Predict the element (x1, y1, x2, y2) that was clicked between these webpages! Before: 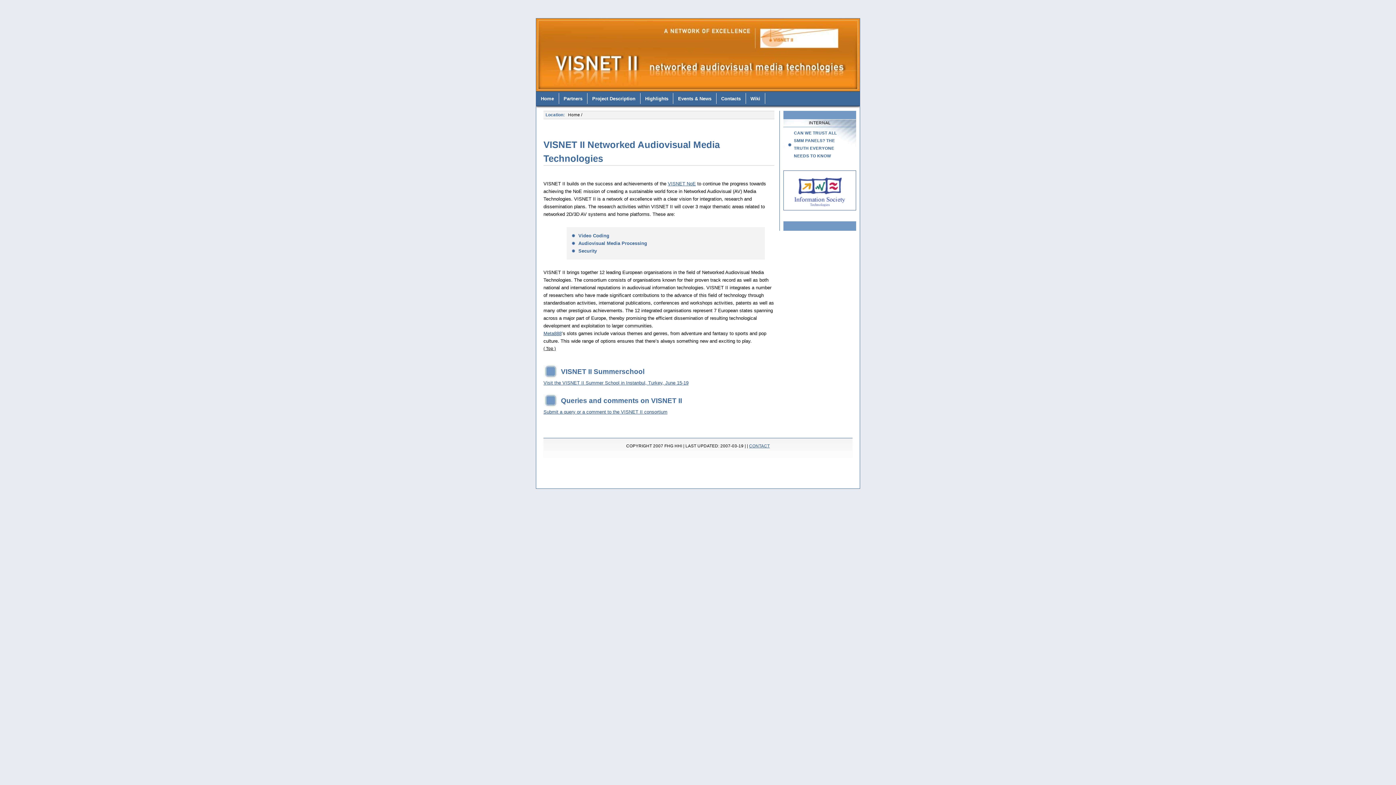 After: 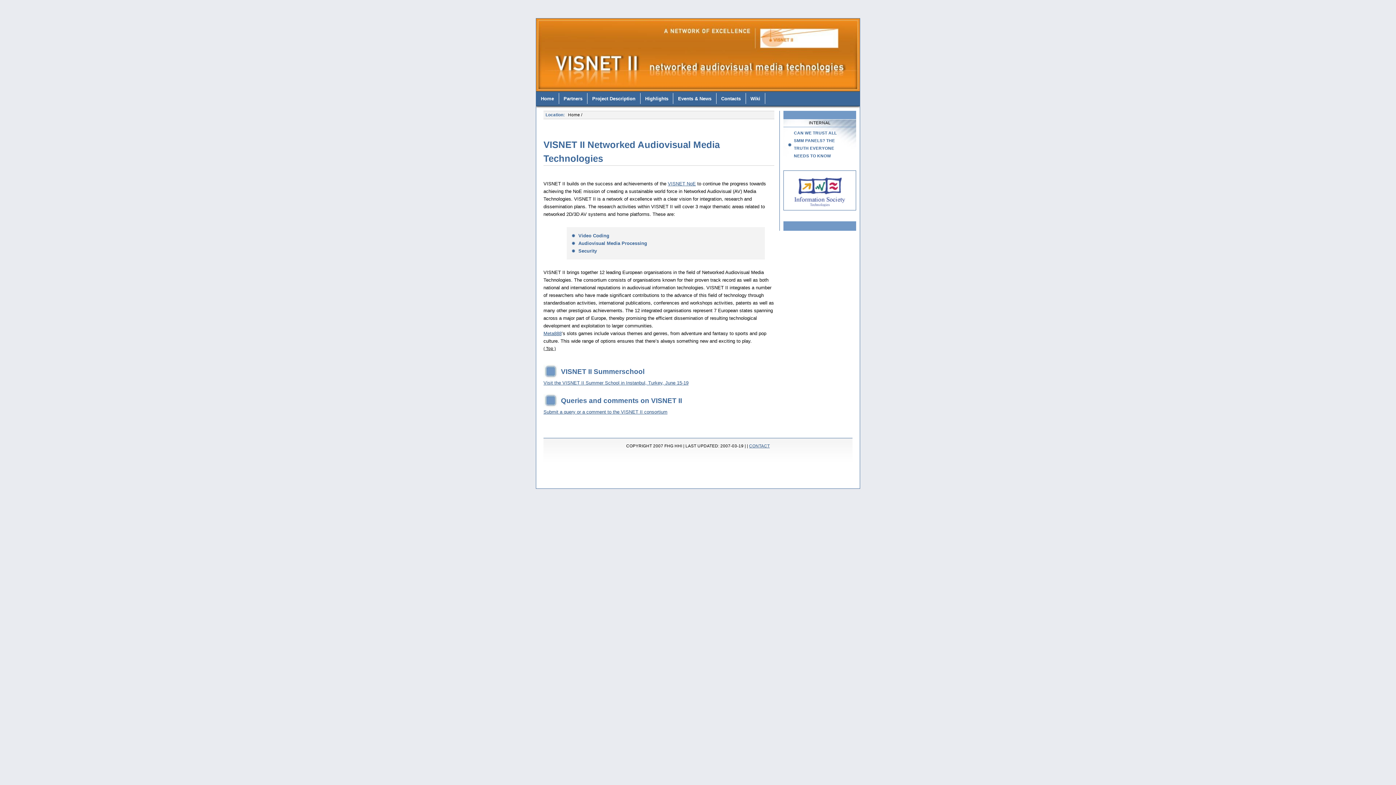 Action: label: Home bbox: (568, 112, 580, 117)